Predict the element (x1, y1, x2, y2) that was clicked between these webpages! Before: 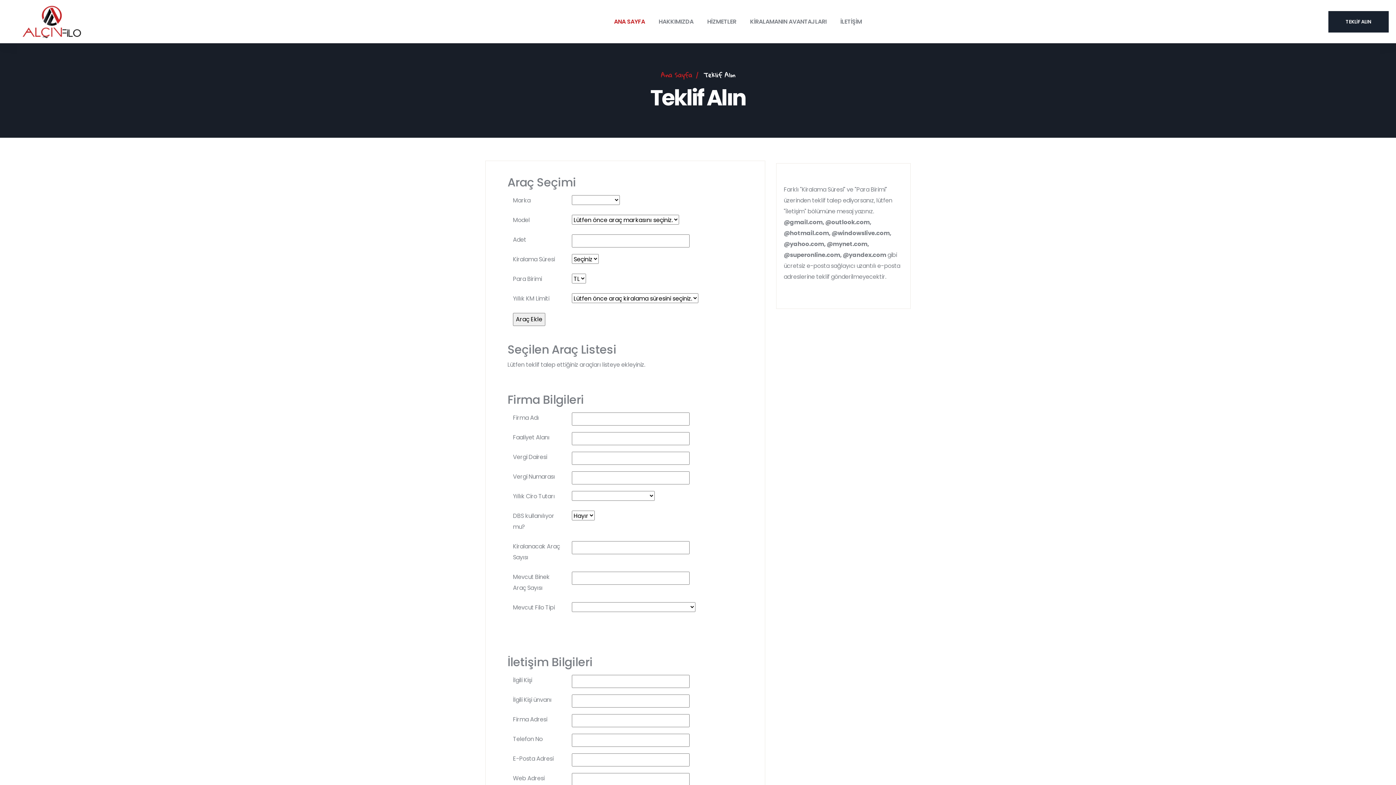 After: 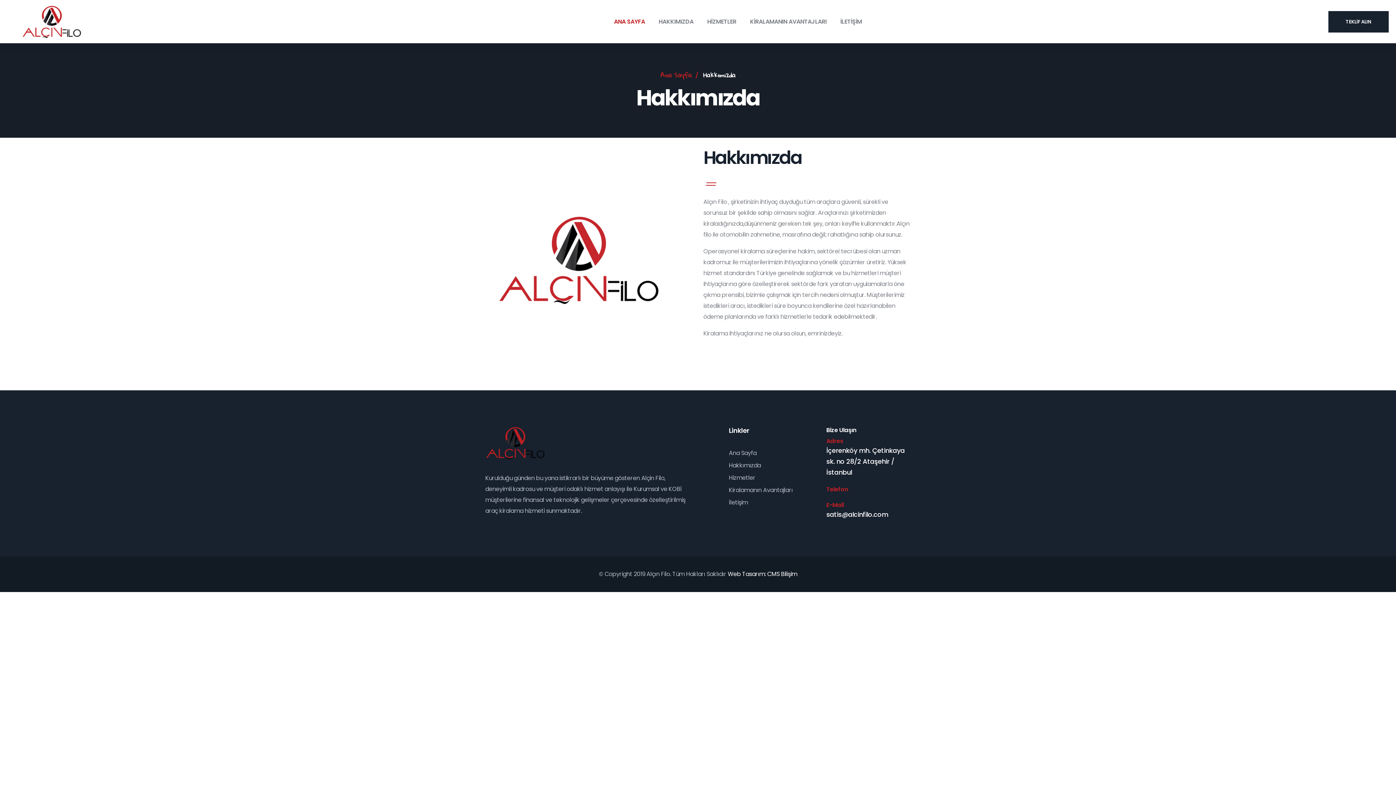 Action: label: HAKKIMIZDA bbox: (658, 17, 693, 25)